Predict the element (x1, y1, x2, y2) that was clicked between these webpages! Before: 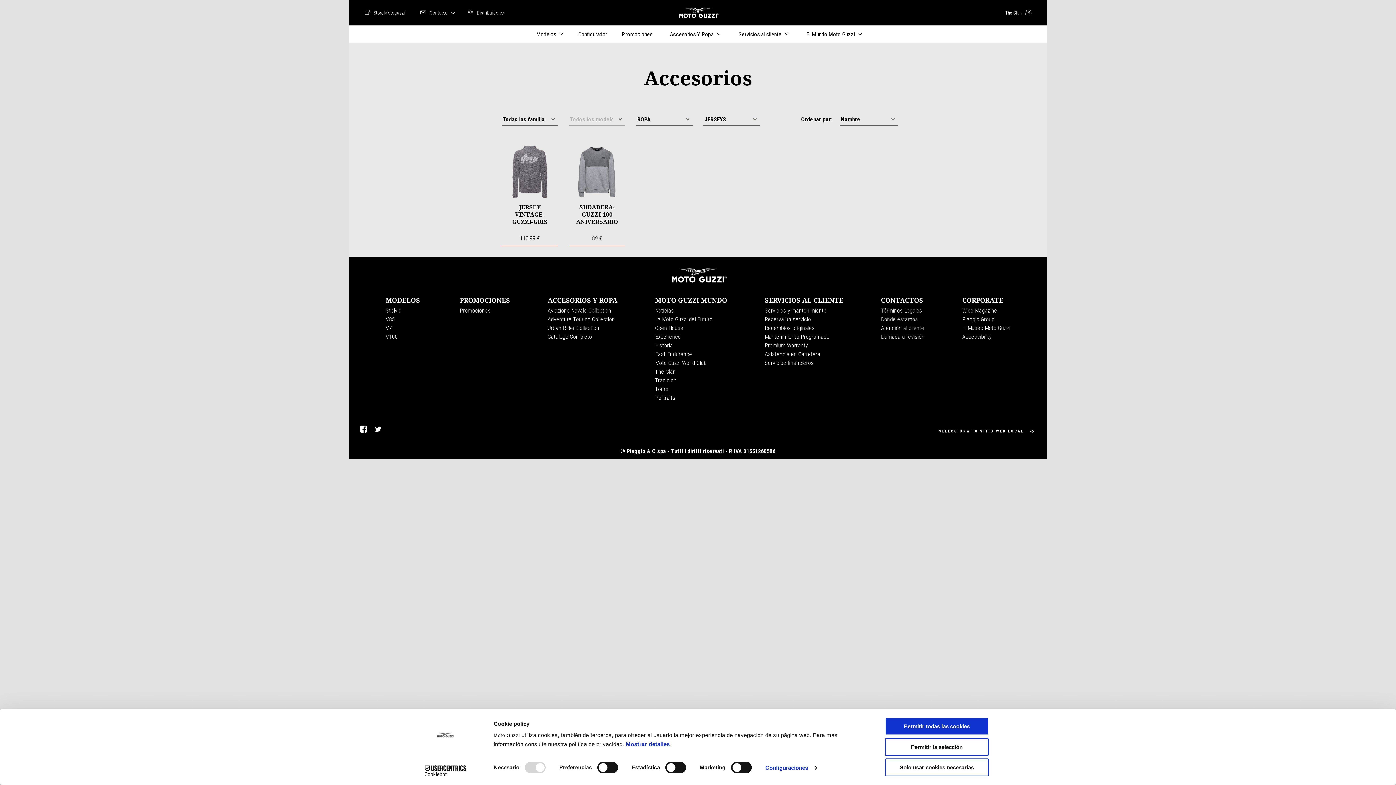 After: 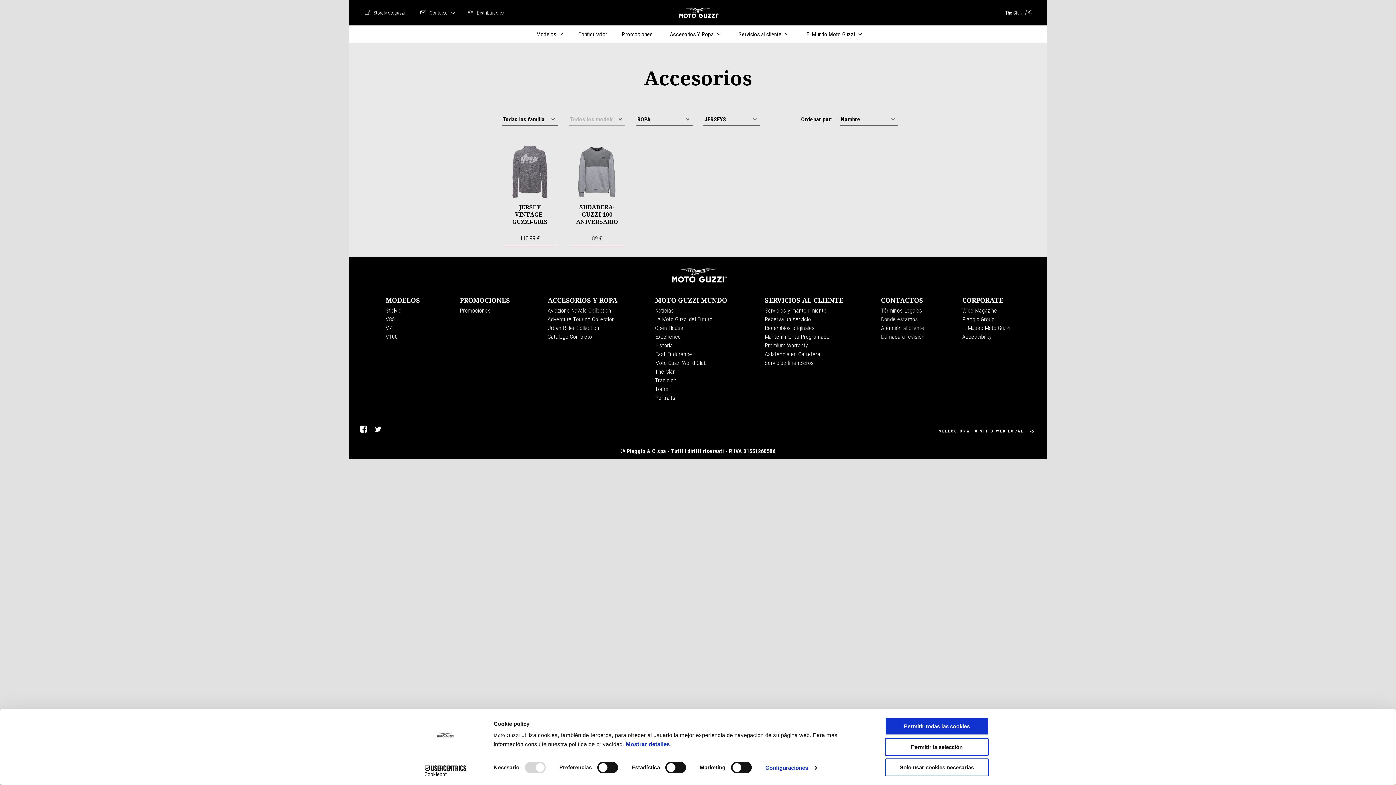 Action: bbox: (356, 187, 370, 201) label: Facebook